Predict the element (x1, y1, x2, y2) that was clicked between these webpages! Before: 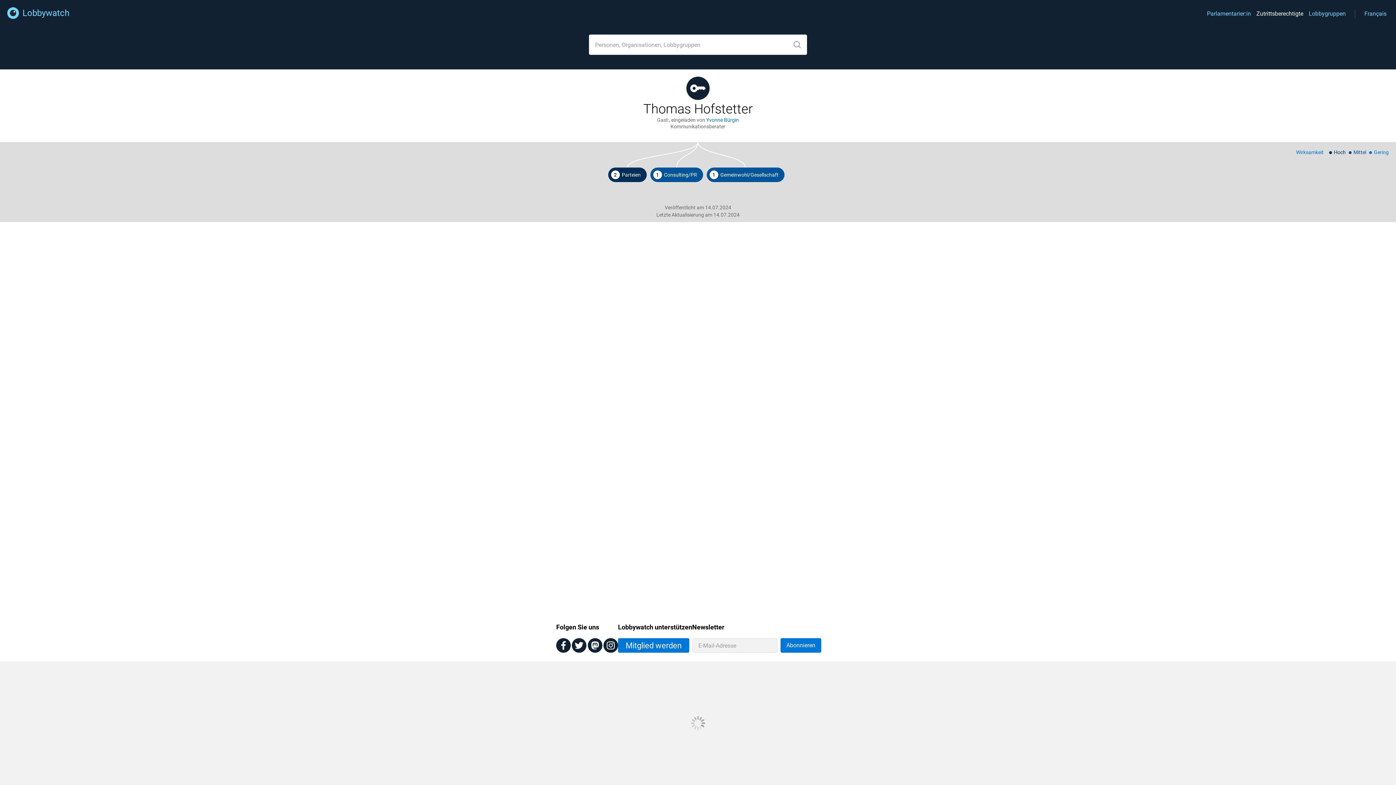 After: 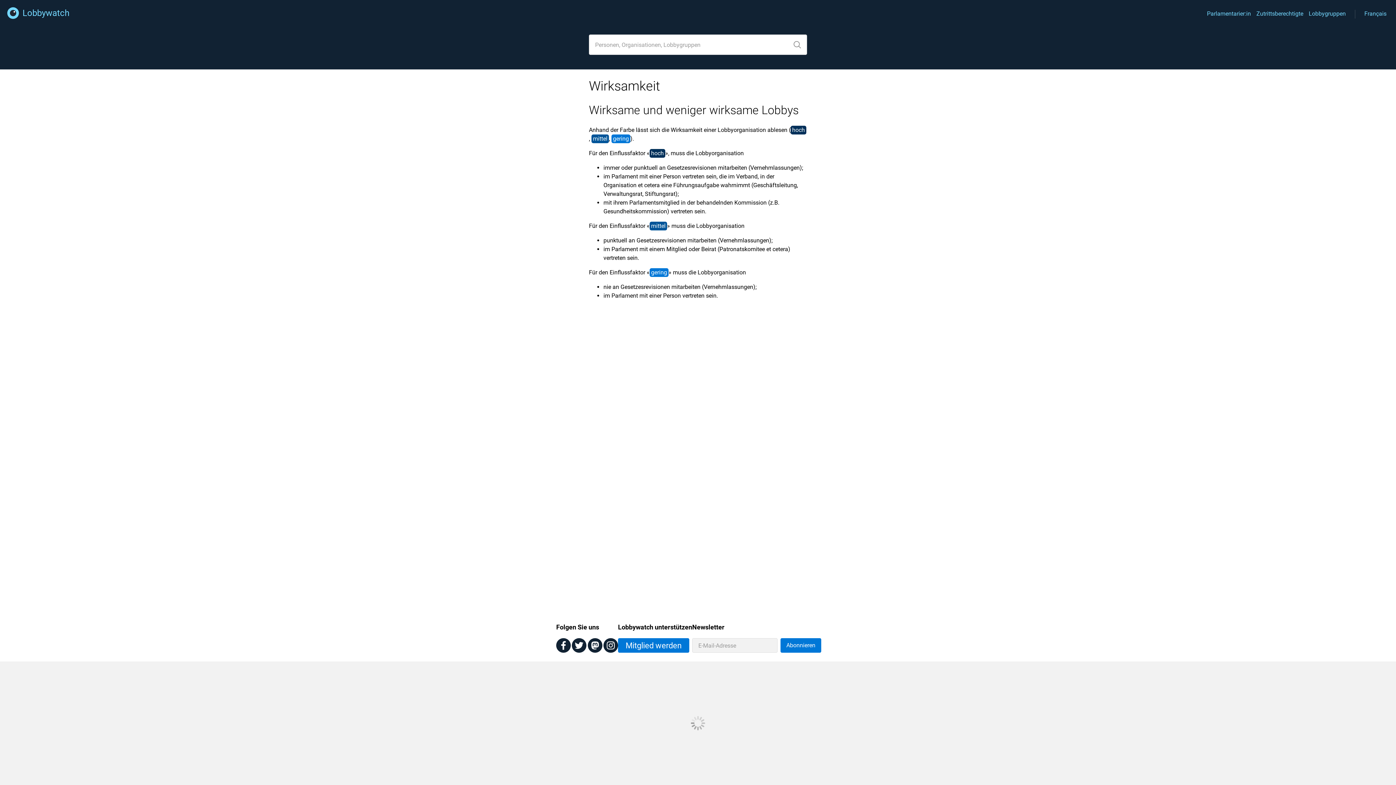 Action: bbox: (1296, 149, 1324, 155) label: Wirksamkeit